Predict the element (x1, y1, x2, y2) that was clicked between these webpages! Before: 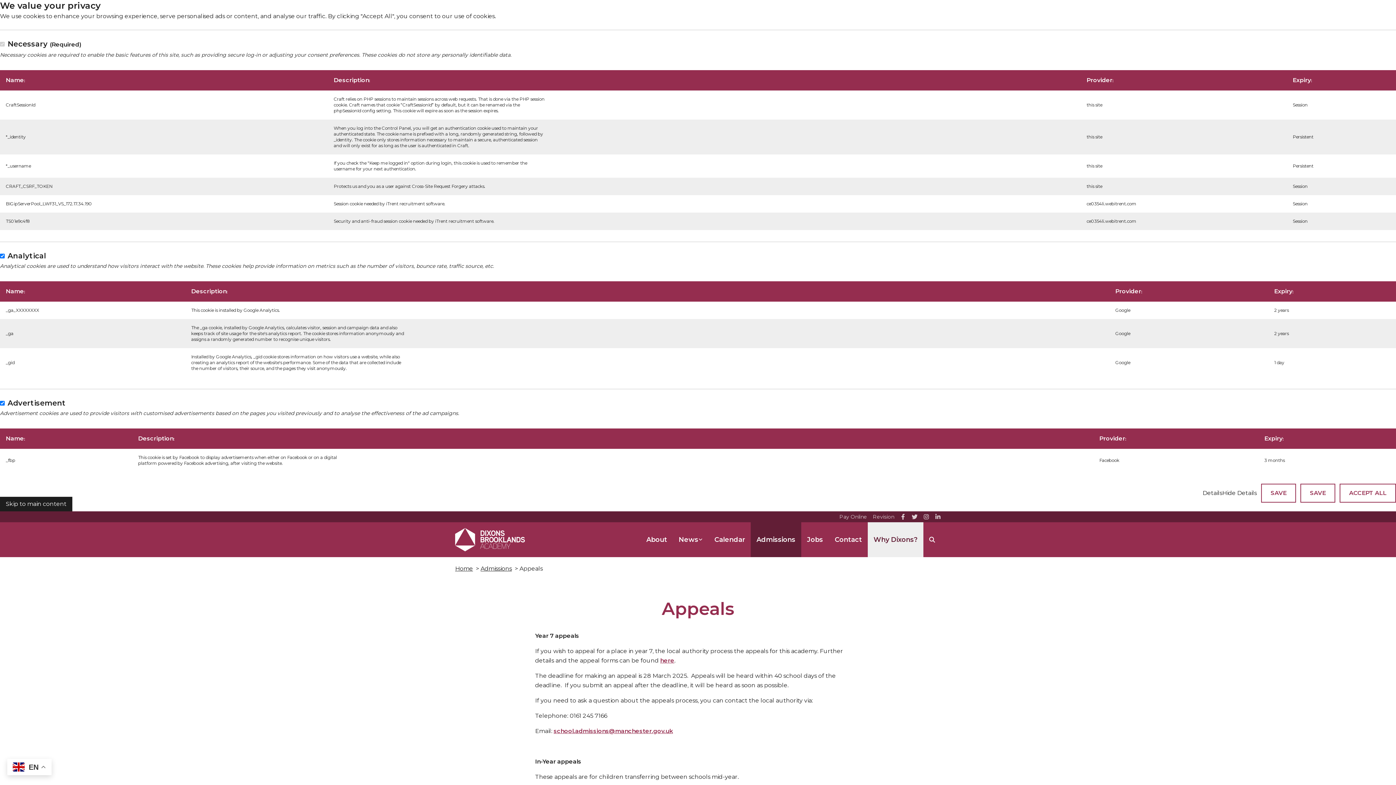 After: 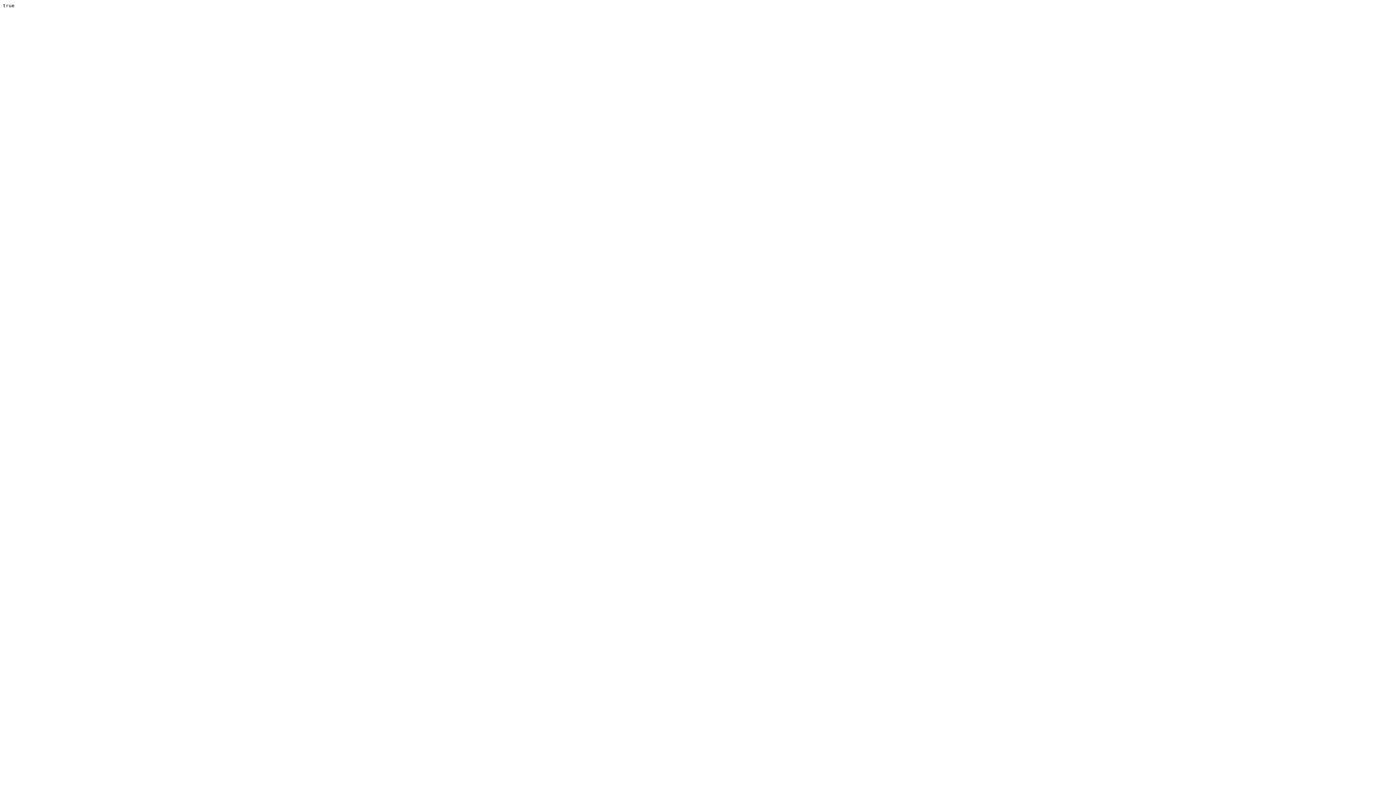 Action: bbox: (1300, 484, 1335, 502) label: SAVE